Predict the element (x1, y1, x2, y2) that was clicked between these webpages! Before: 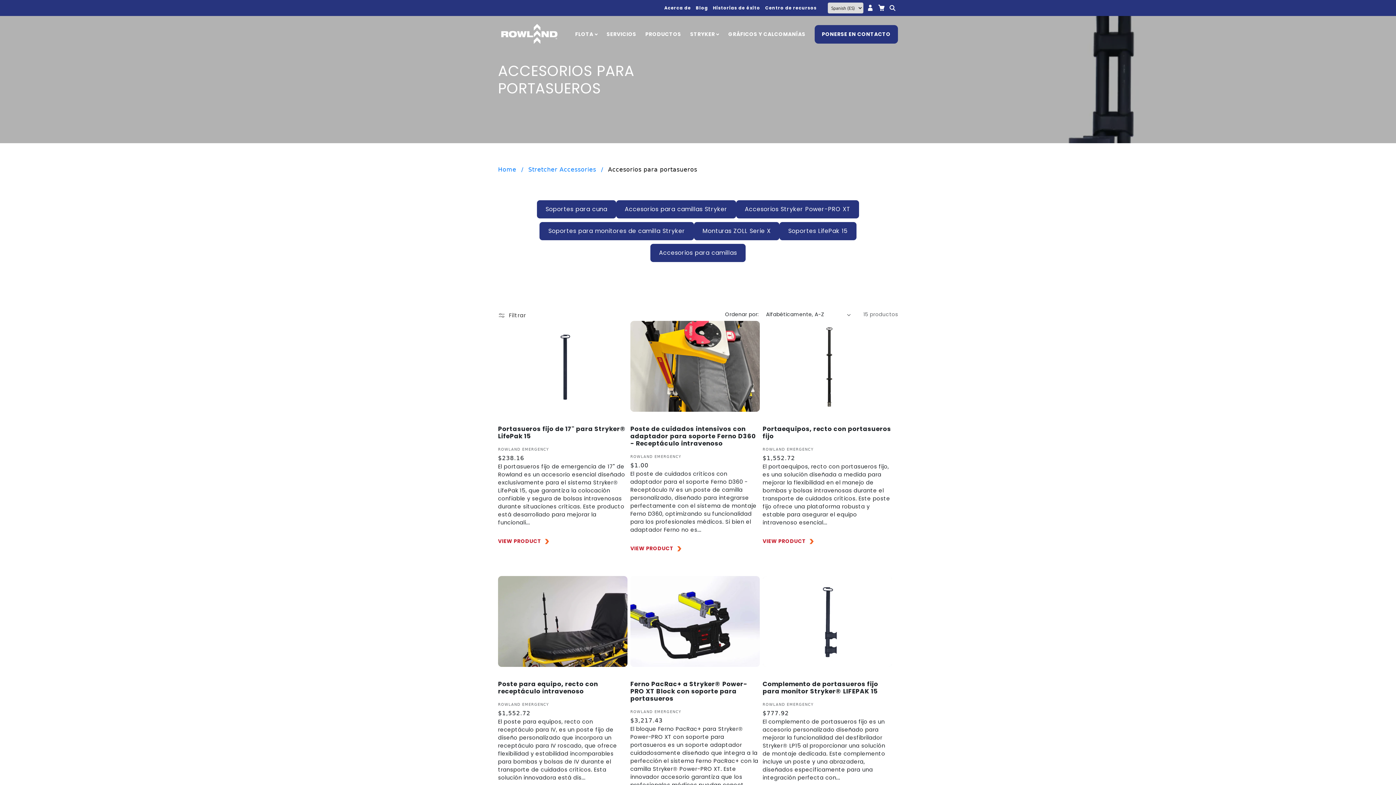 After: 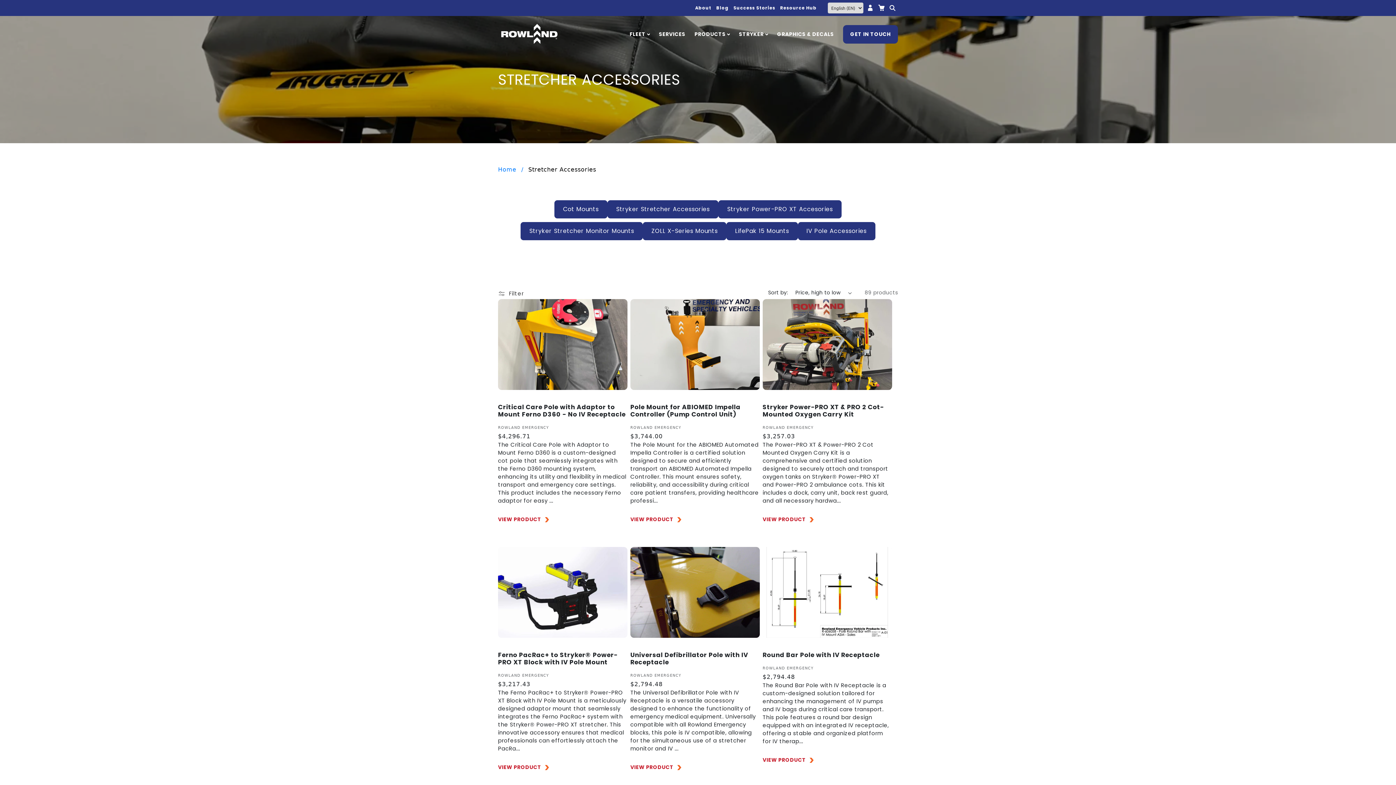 Action: bbox: (528, 166, 596, 173) label: Stretcher Accessories